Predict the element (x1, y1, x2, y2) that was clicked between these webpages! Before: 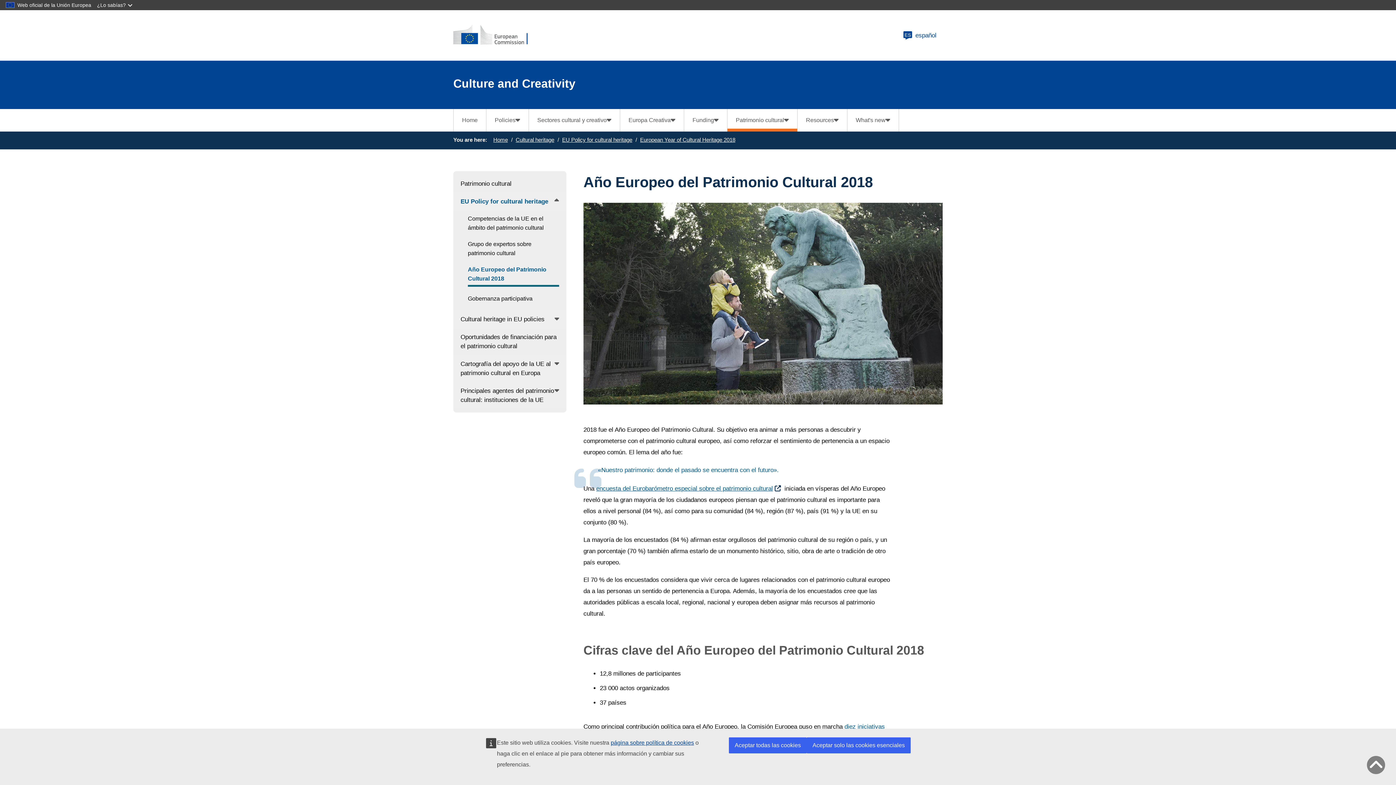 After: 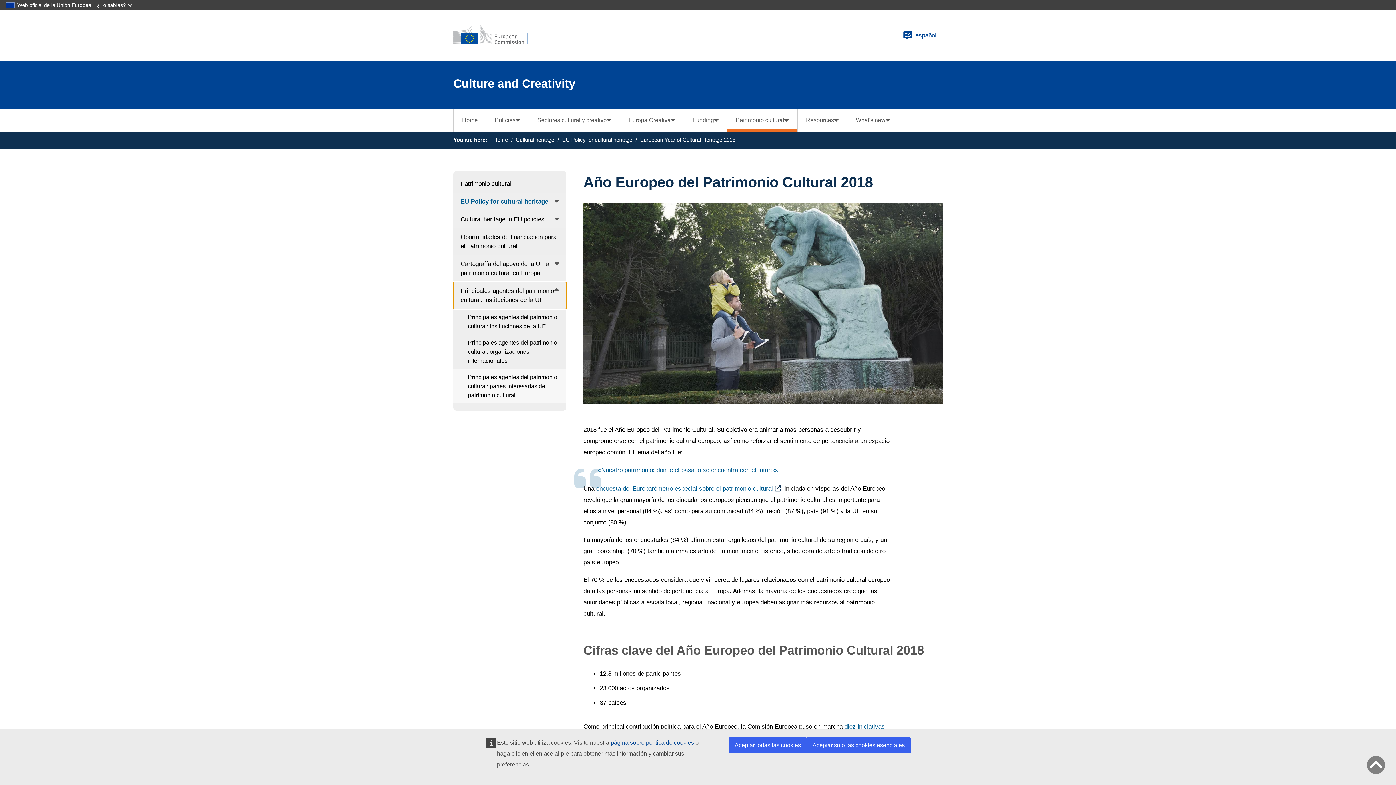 Action: label: Principales agentes del patrimonio cultural: instituciones de la UE bbox: (453, 382, 566, 409)